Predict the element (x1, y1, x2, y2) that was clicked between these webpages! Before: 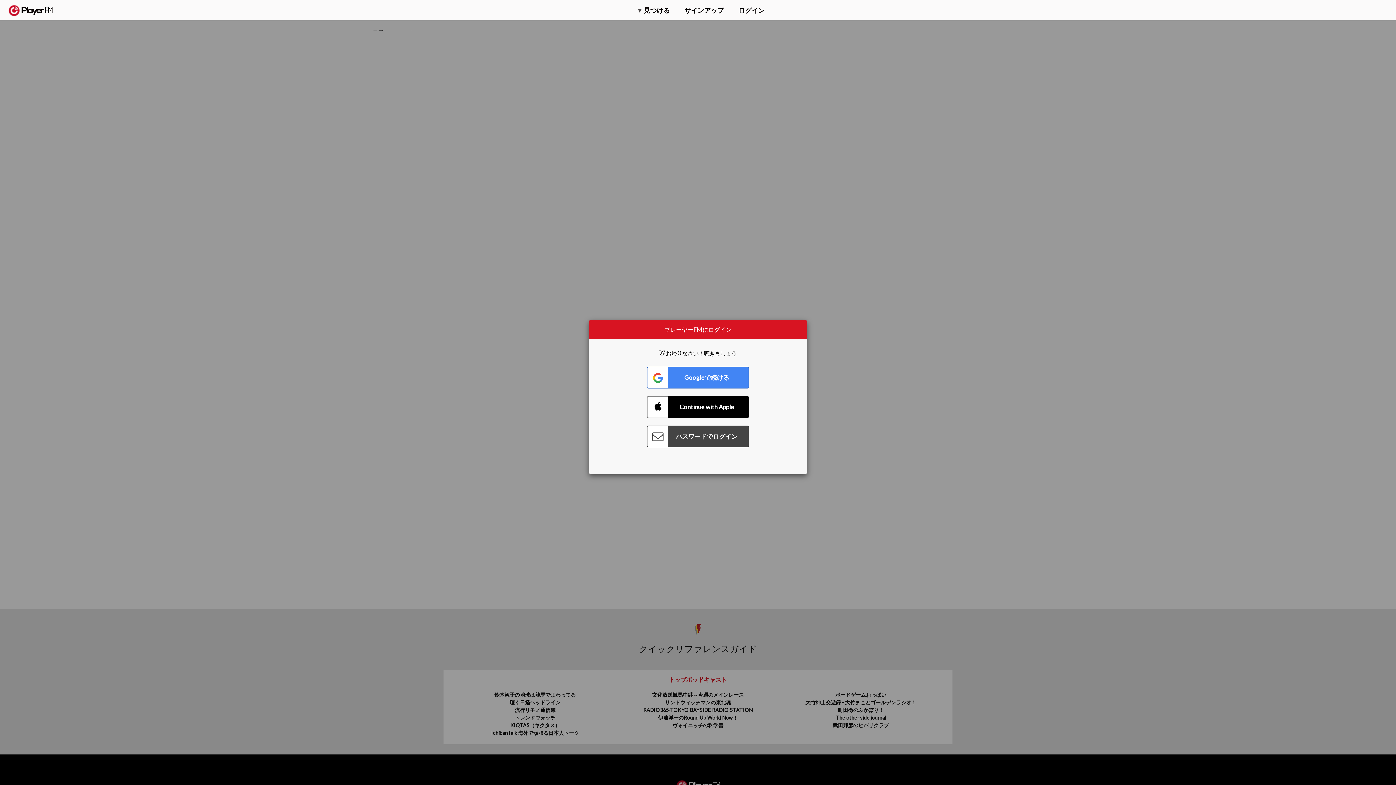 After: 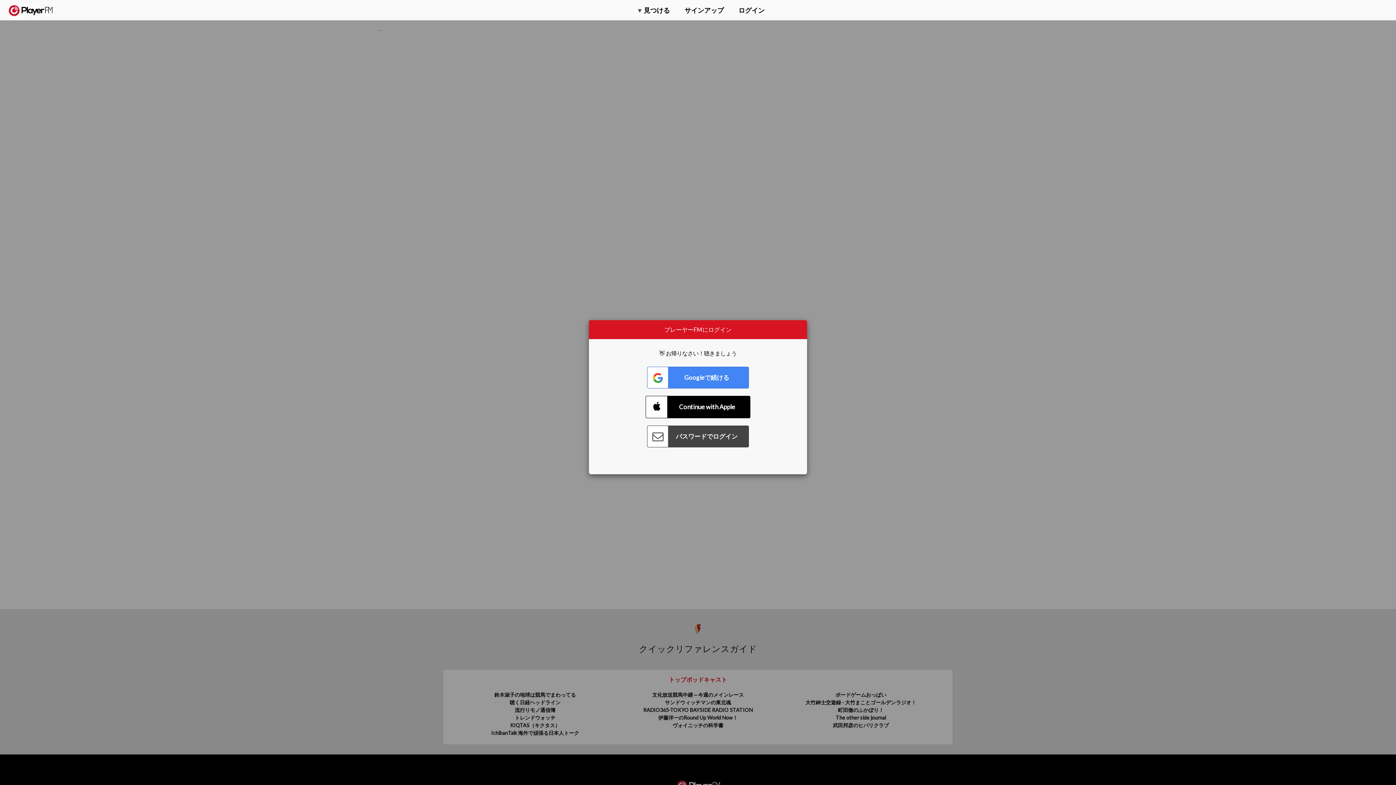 Action: bbox: (647, 396, 749, 418) label: Connect with Apple